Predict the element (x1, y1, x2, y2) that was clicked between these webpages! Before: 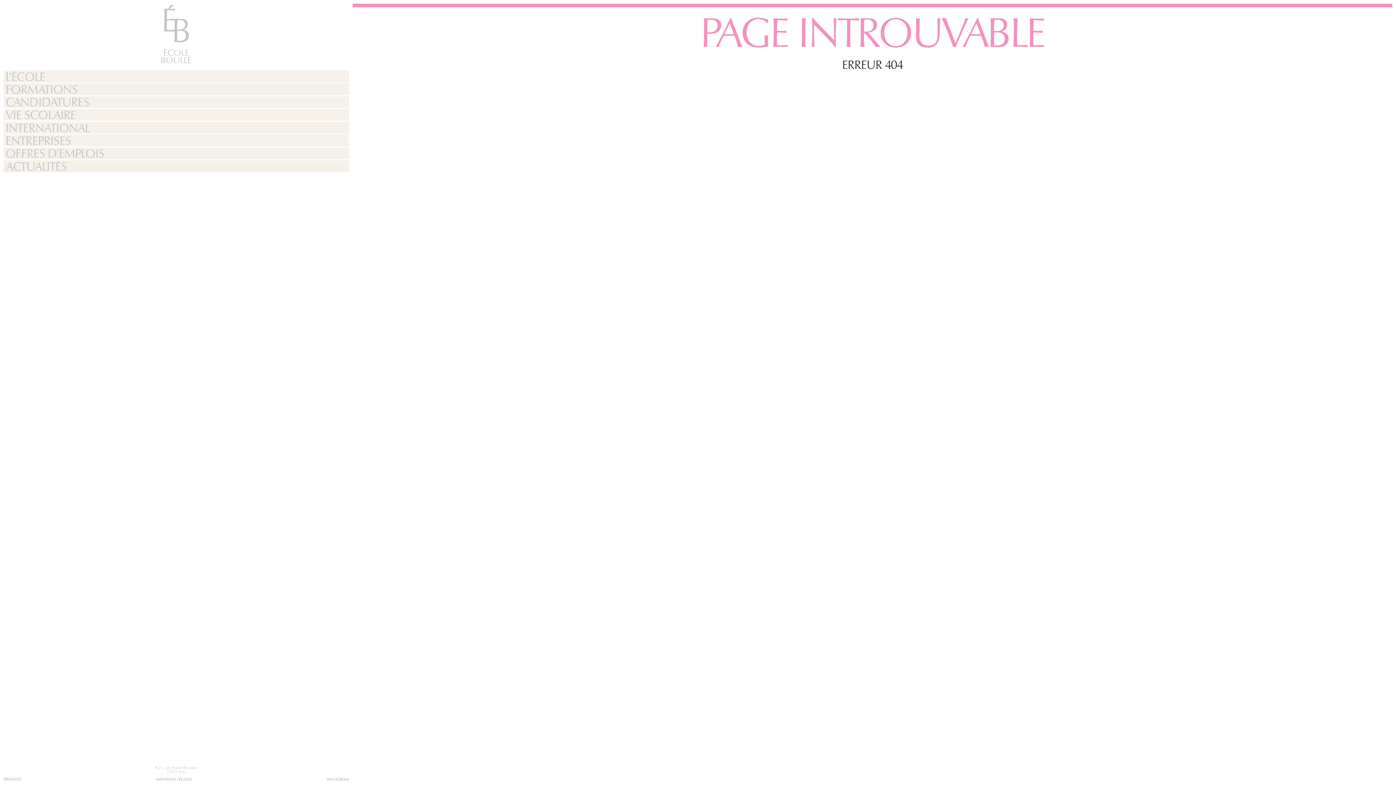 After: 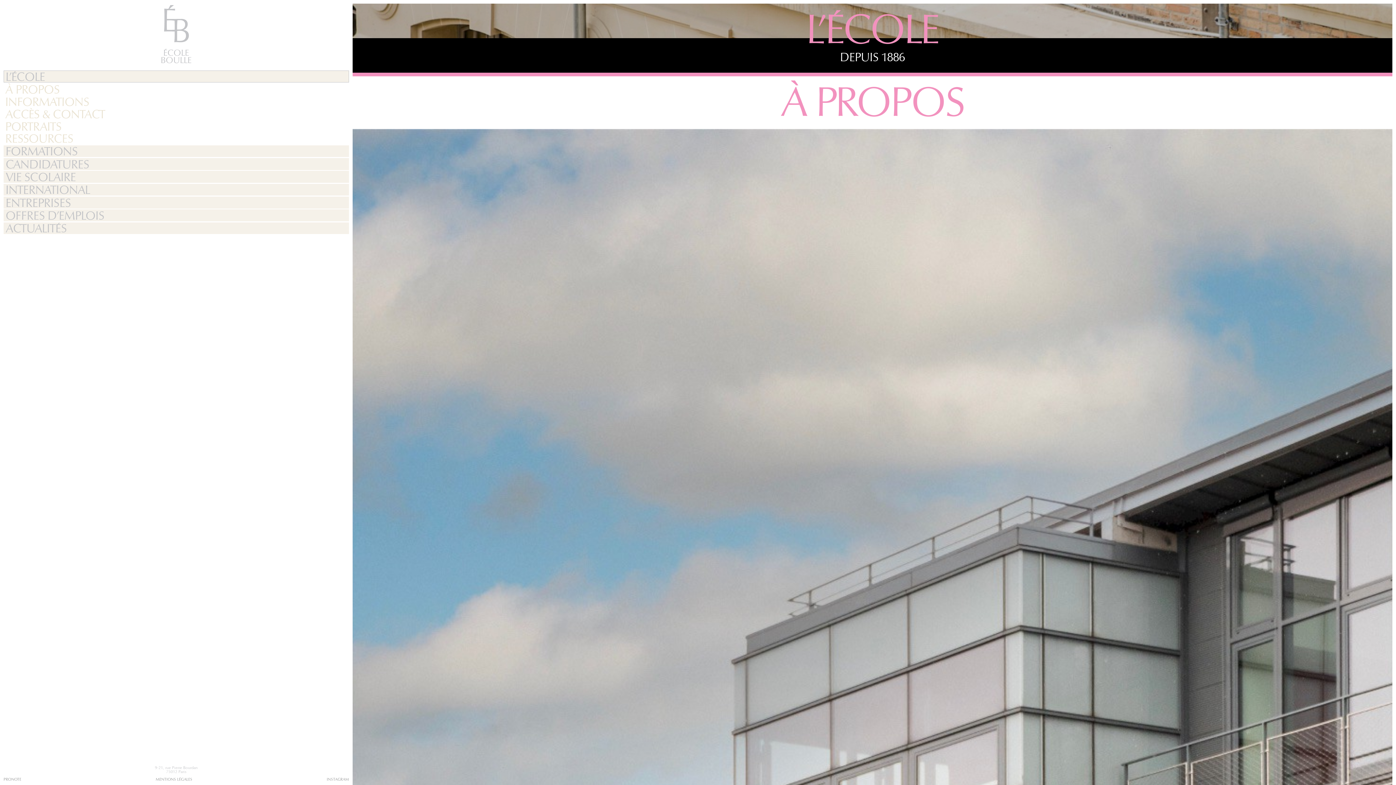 Action: bbox: (3, 70, 349, 82) label: L’ÉCOLE